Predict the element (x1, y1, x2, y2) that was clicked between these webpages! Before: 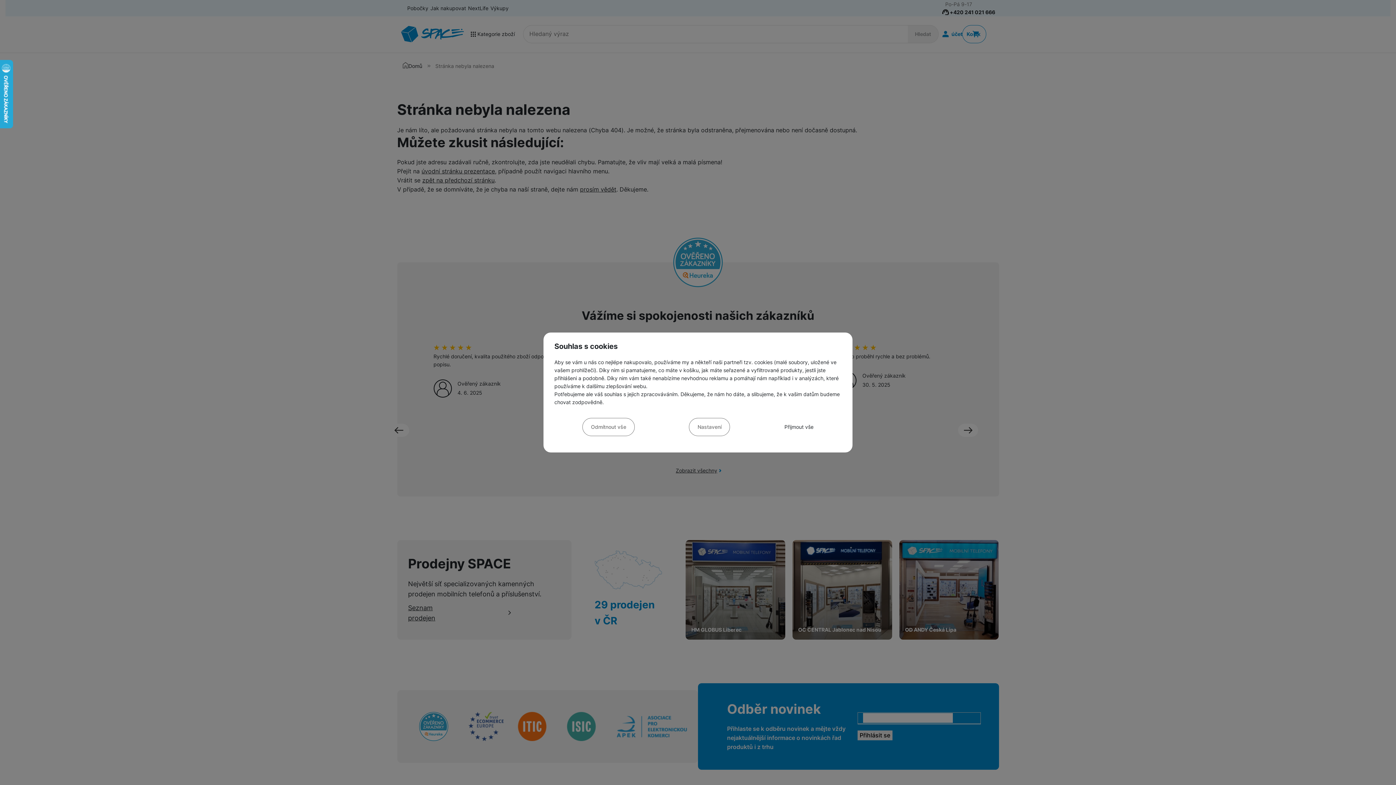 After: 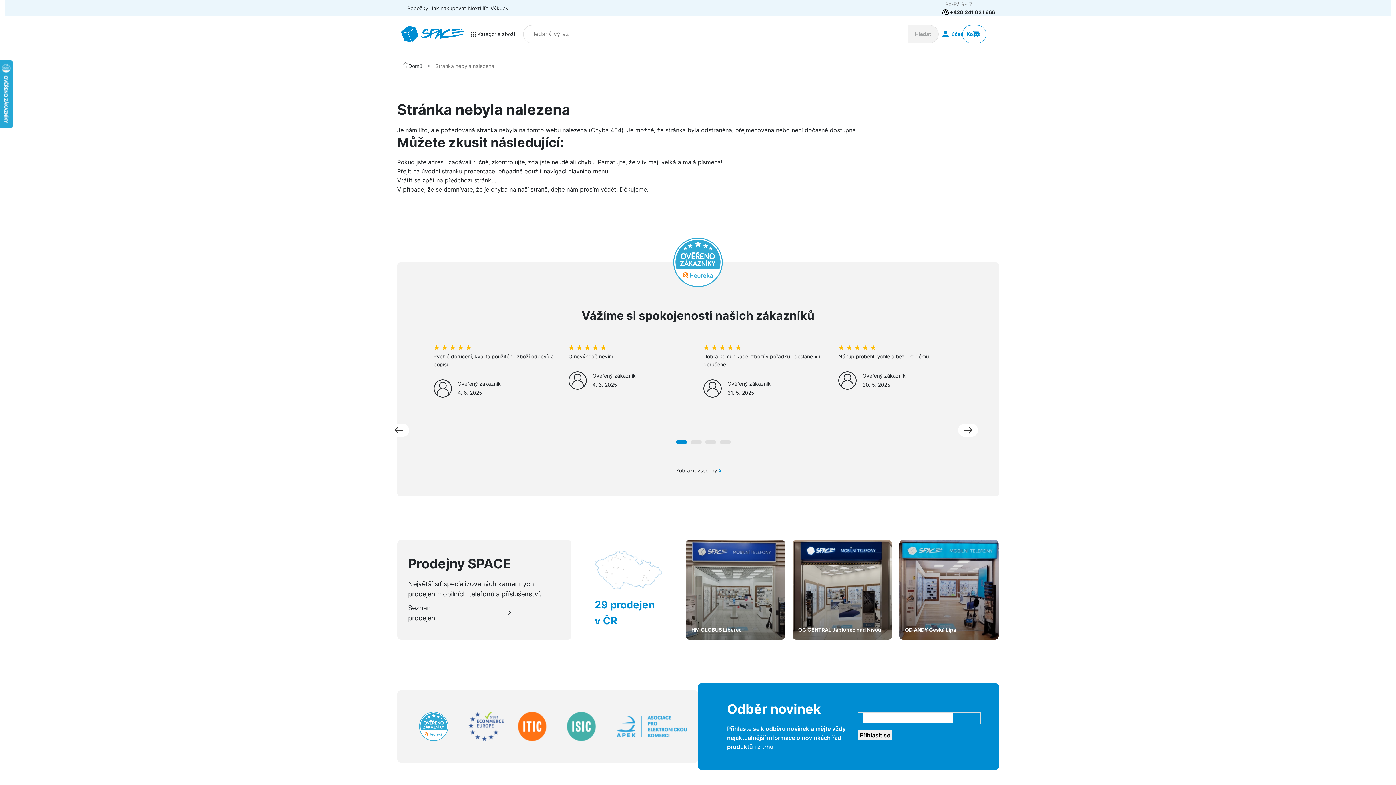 Action: bbox: (582, 418, 634, 436) label: Odmítnout vše